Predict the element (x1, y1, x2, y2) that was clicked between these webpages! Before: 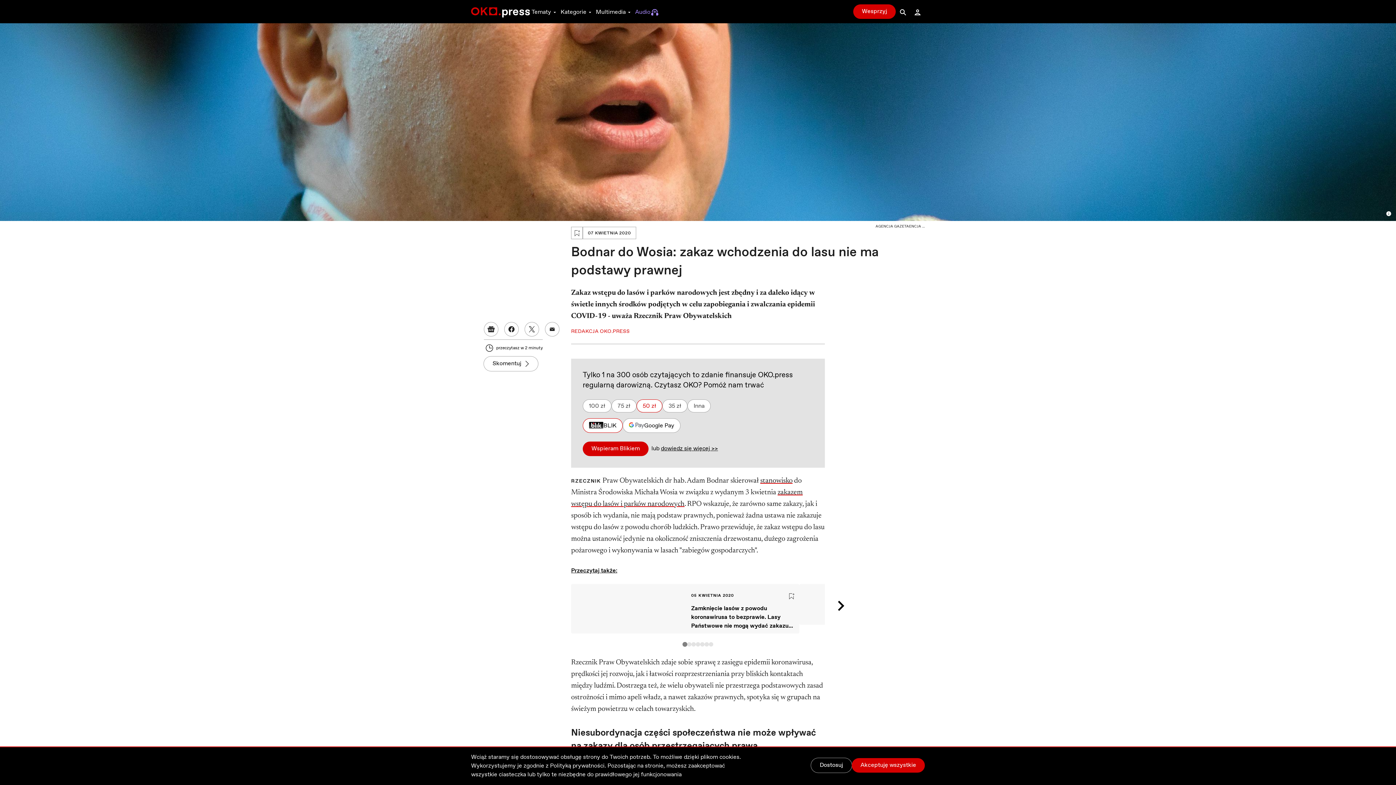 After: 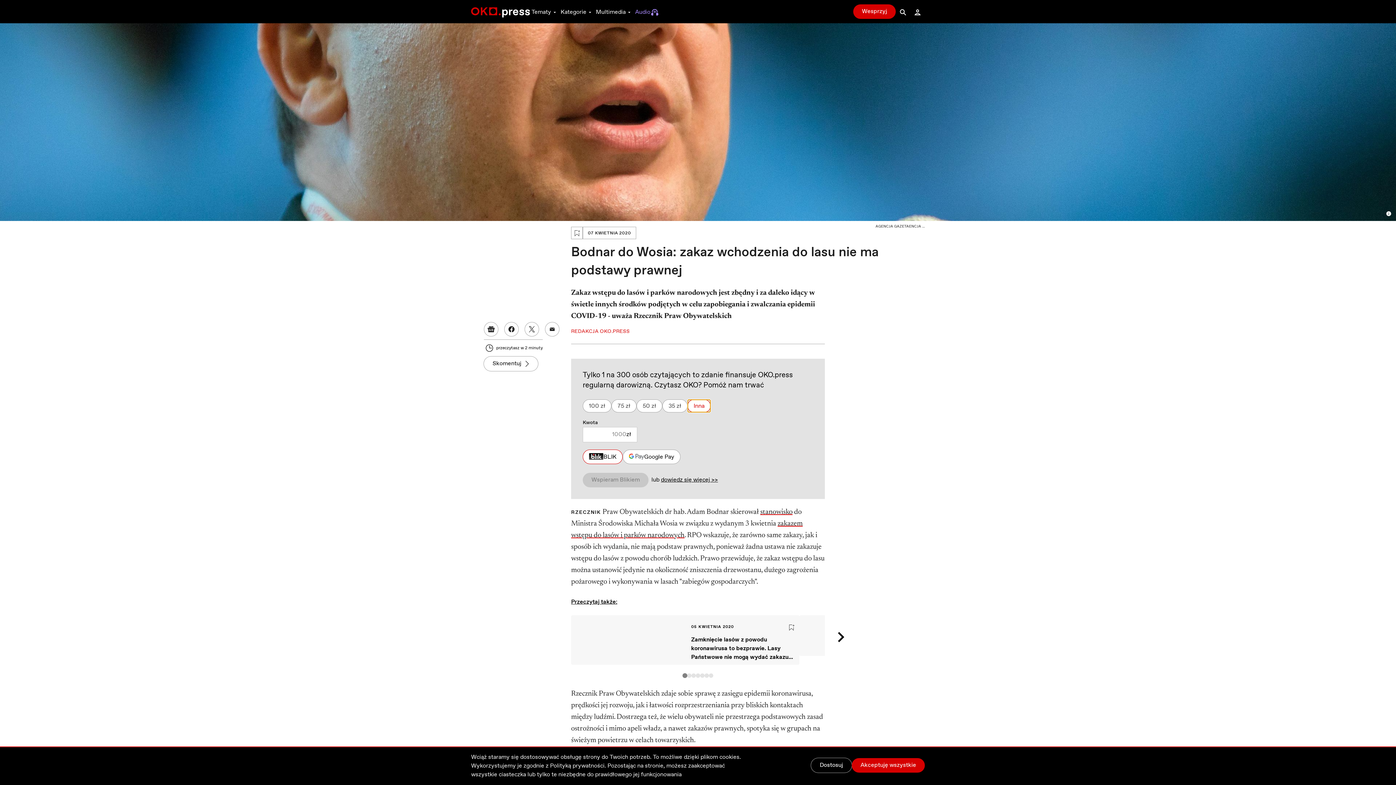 Action: bbox: (687, 399, 710, 412) label: Inna